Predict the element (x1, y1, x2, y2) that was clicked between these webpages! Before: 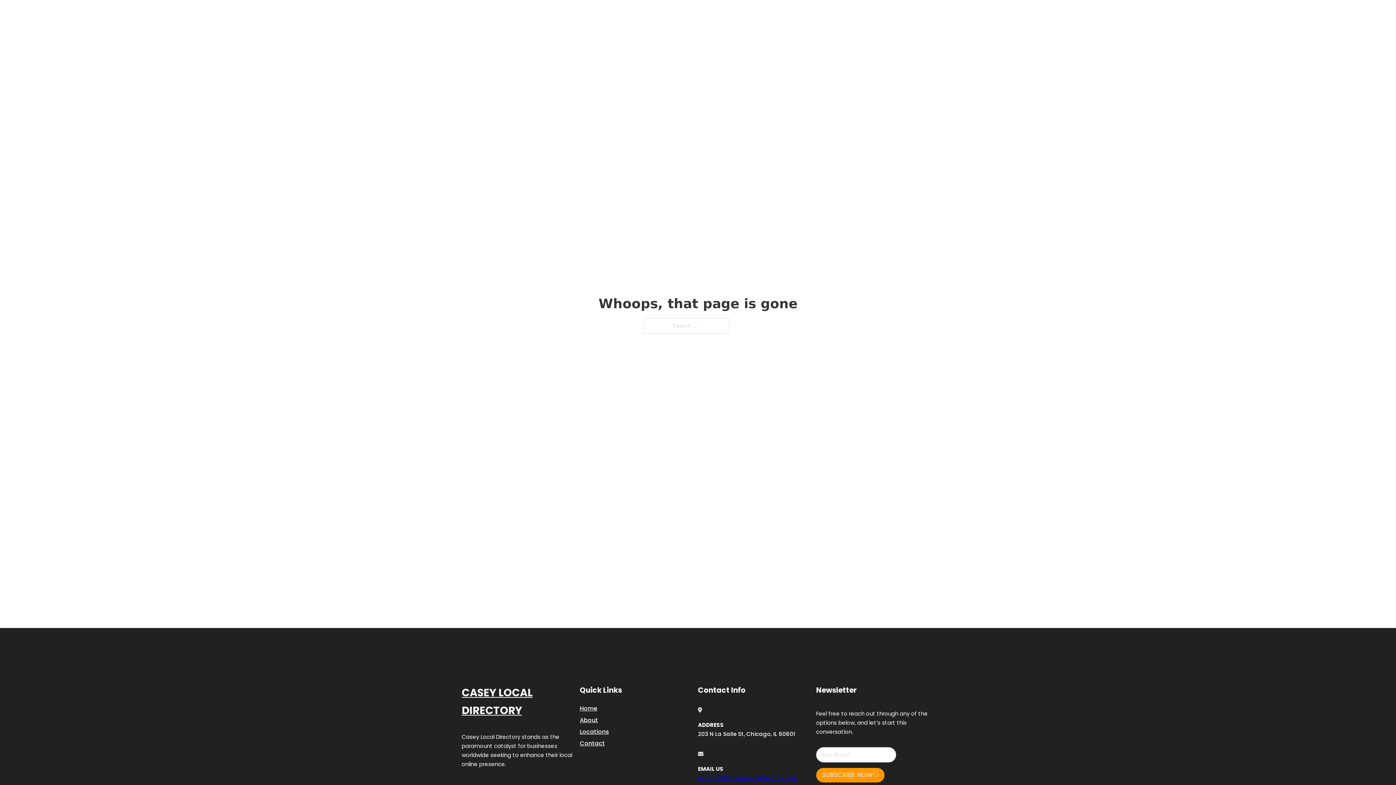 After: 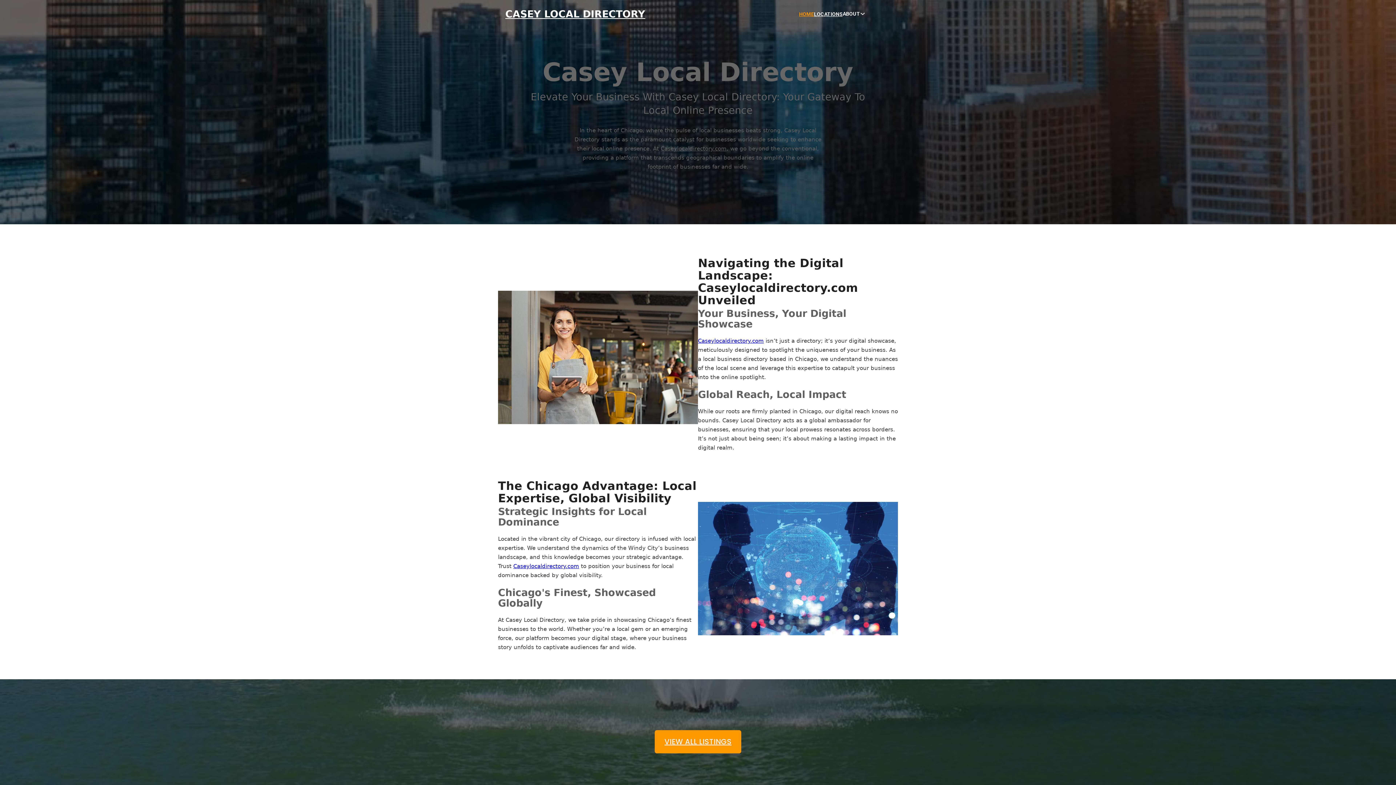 Action: label: HOME bbox: (799, 10, 814, 18)